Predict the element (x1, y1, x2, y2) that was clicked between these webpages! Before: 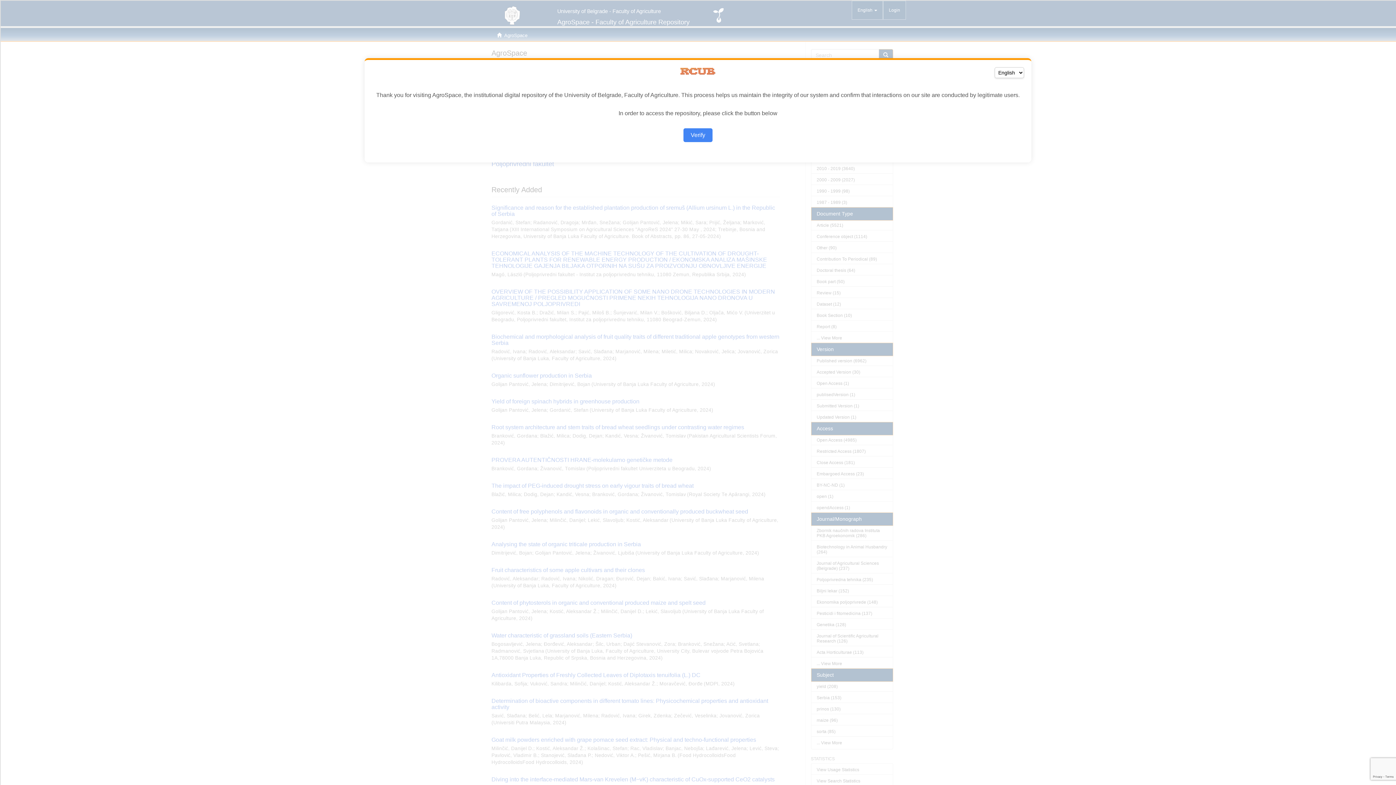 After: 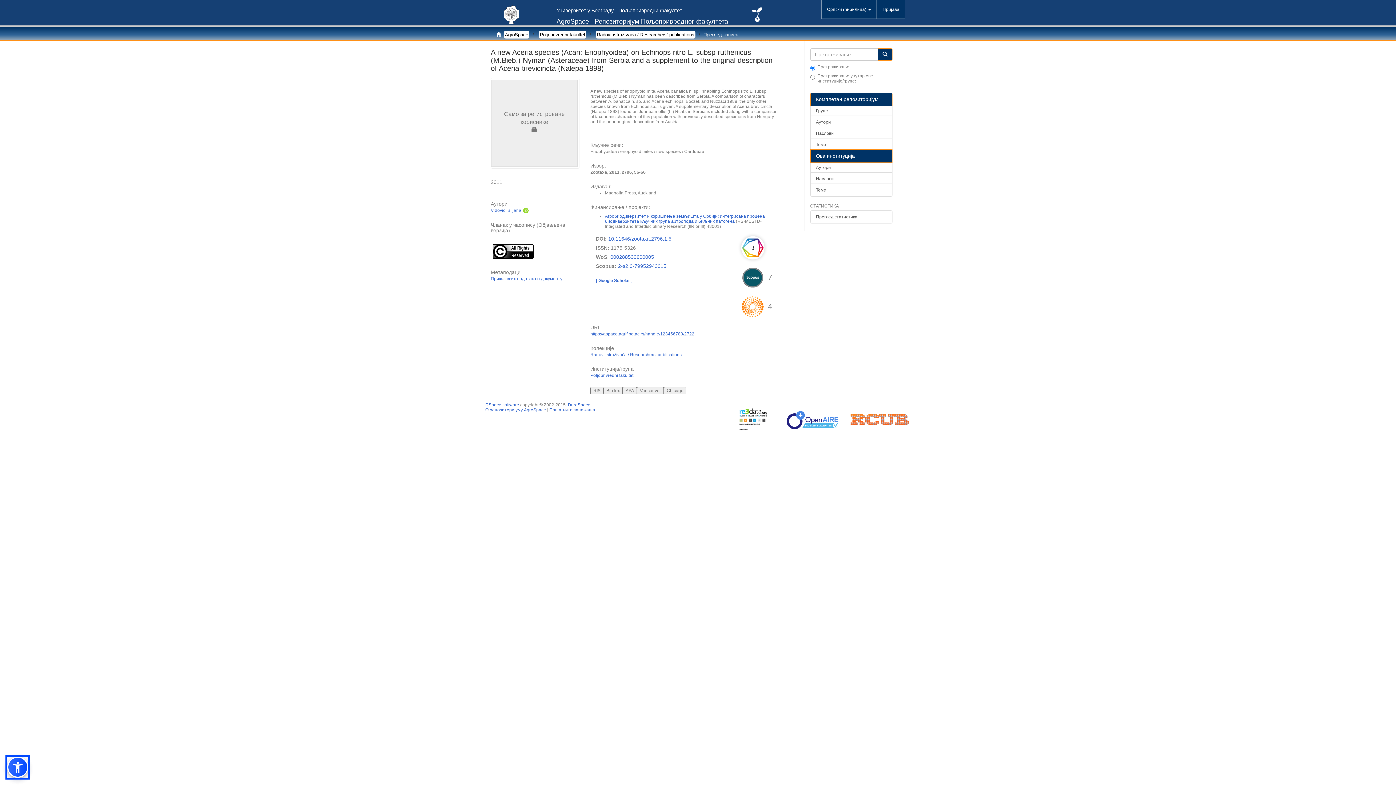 Action: bbox: (683, 128, 712, 142) label: Verify